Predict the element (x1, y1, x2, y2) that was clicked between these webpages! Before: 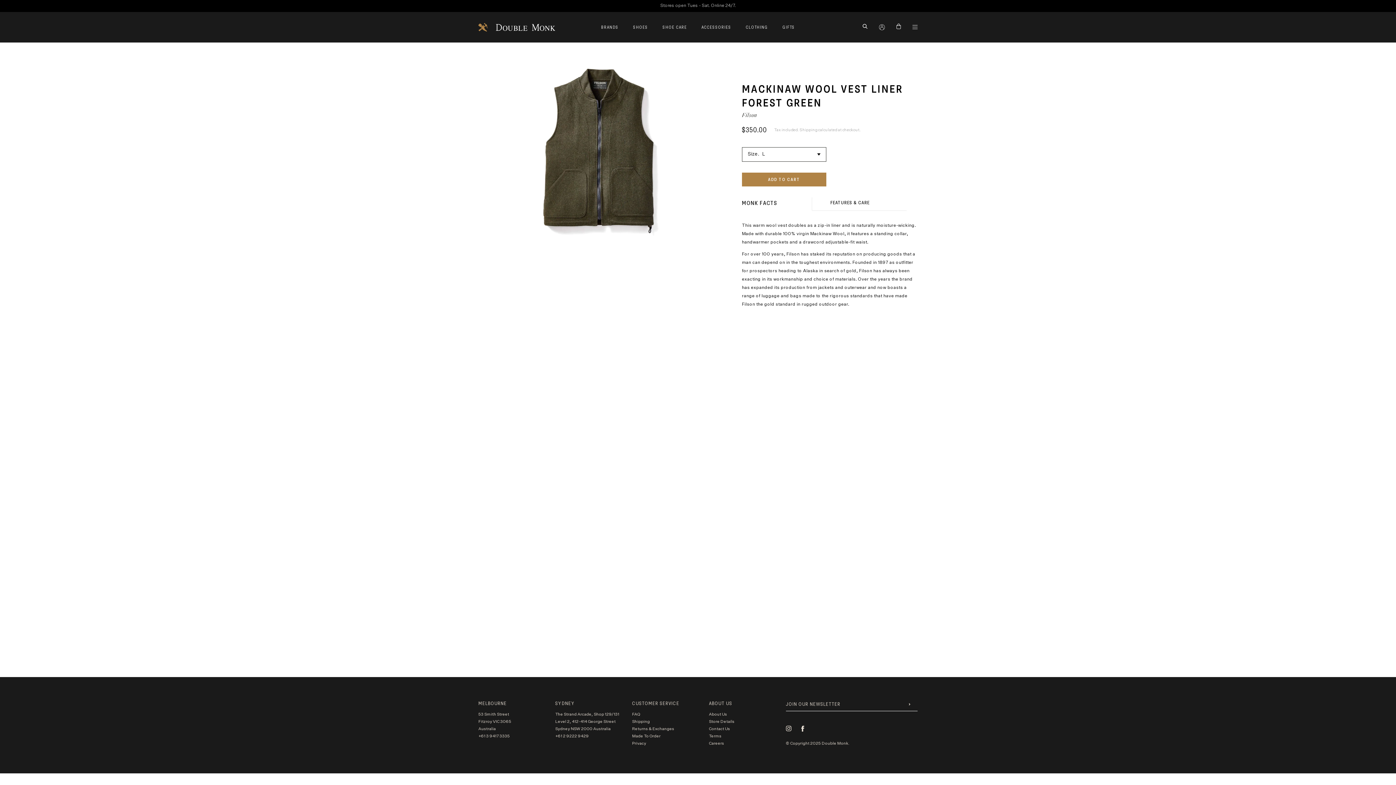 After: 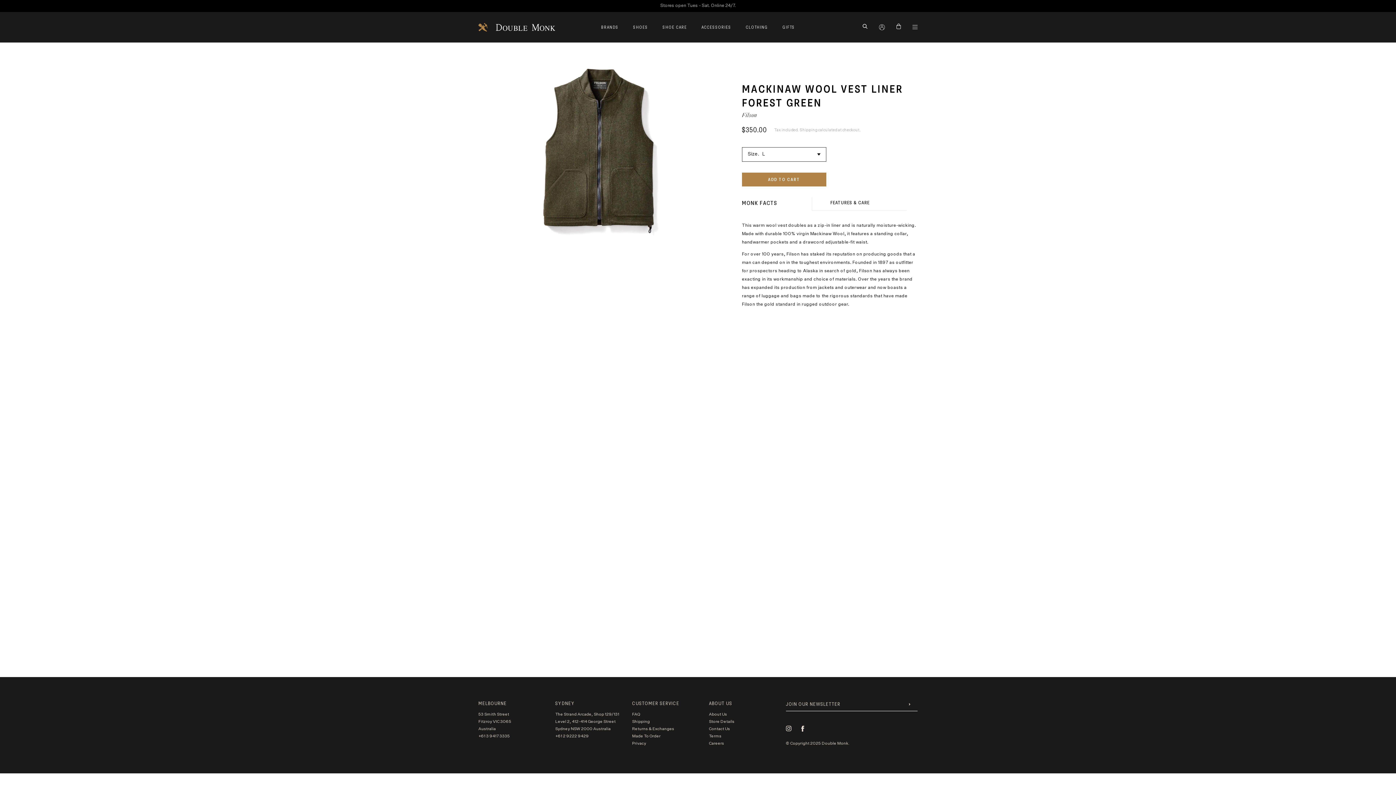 Action: label: +61 2 9222 9429 bbox: (555, 734, 589, 738)